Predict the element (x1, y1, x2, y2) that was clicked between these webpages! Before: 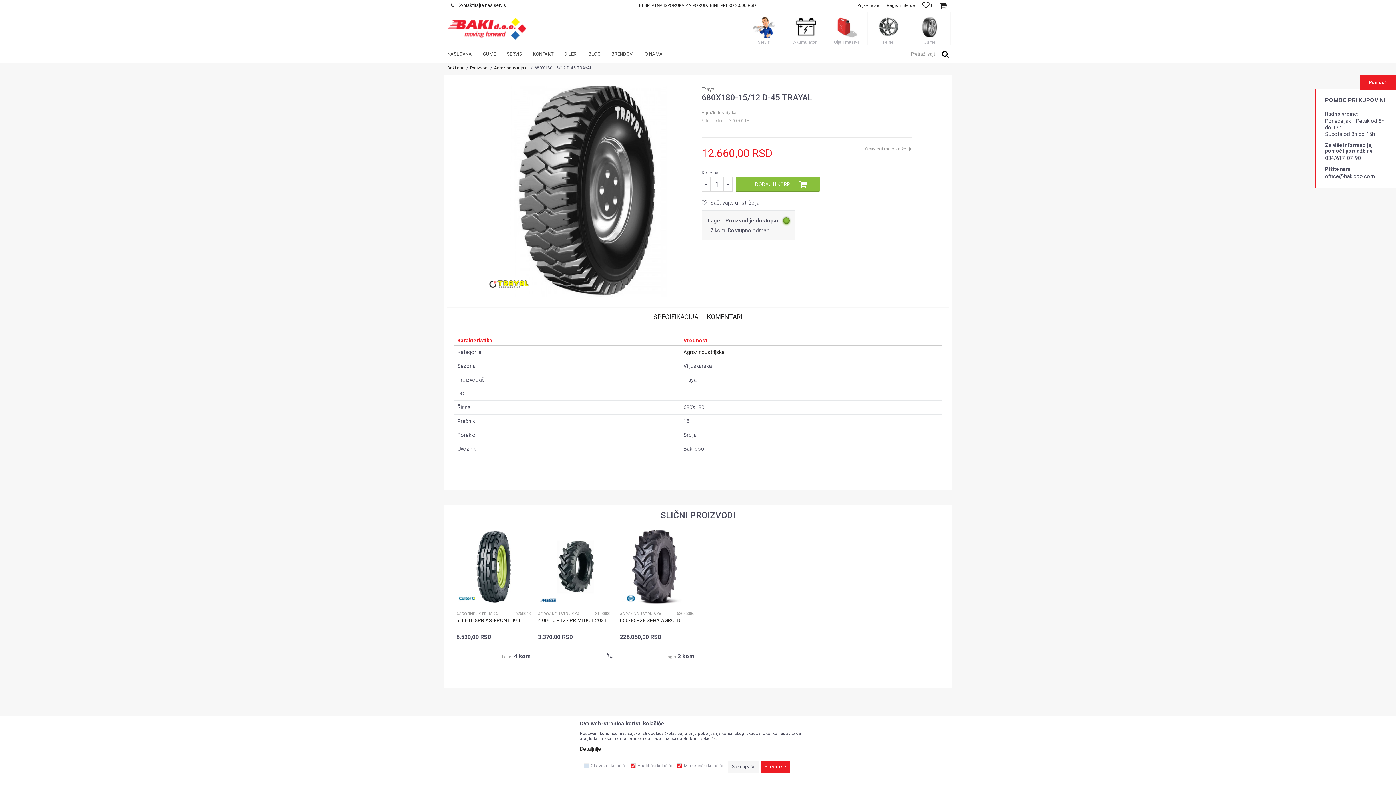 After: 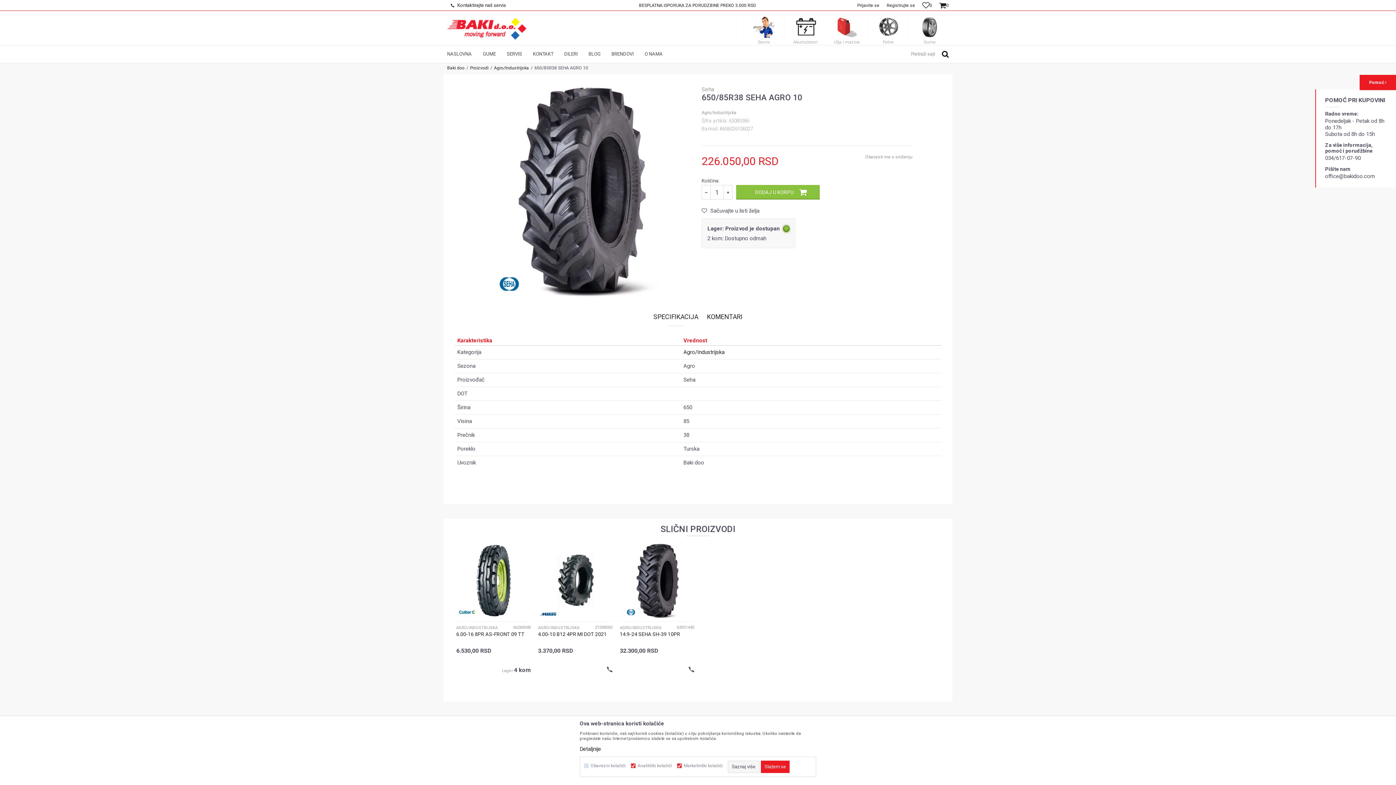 Action: label: DETALJNIJE bbox: (633, 561, 680, 572)